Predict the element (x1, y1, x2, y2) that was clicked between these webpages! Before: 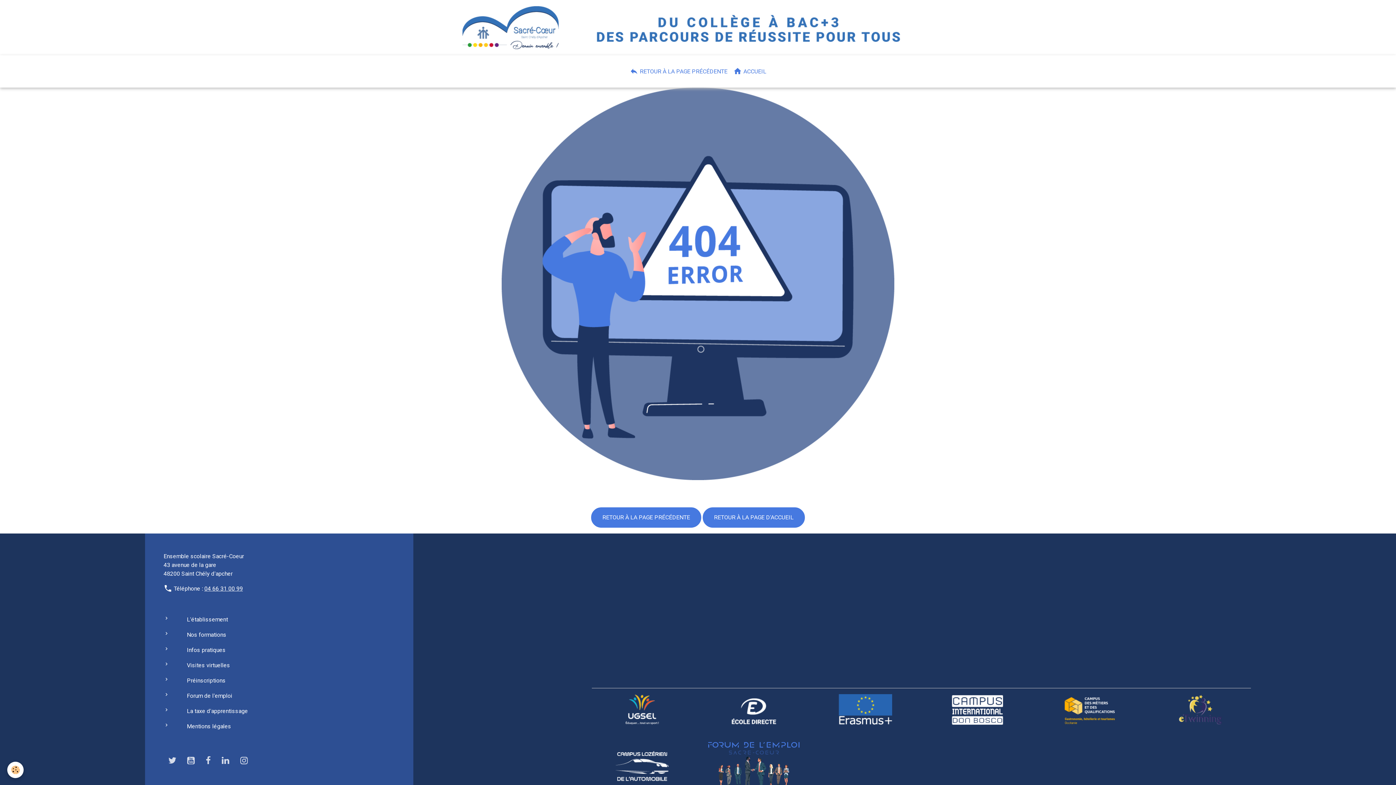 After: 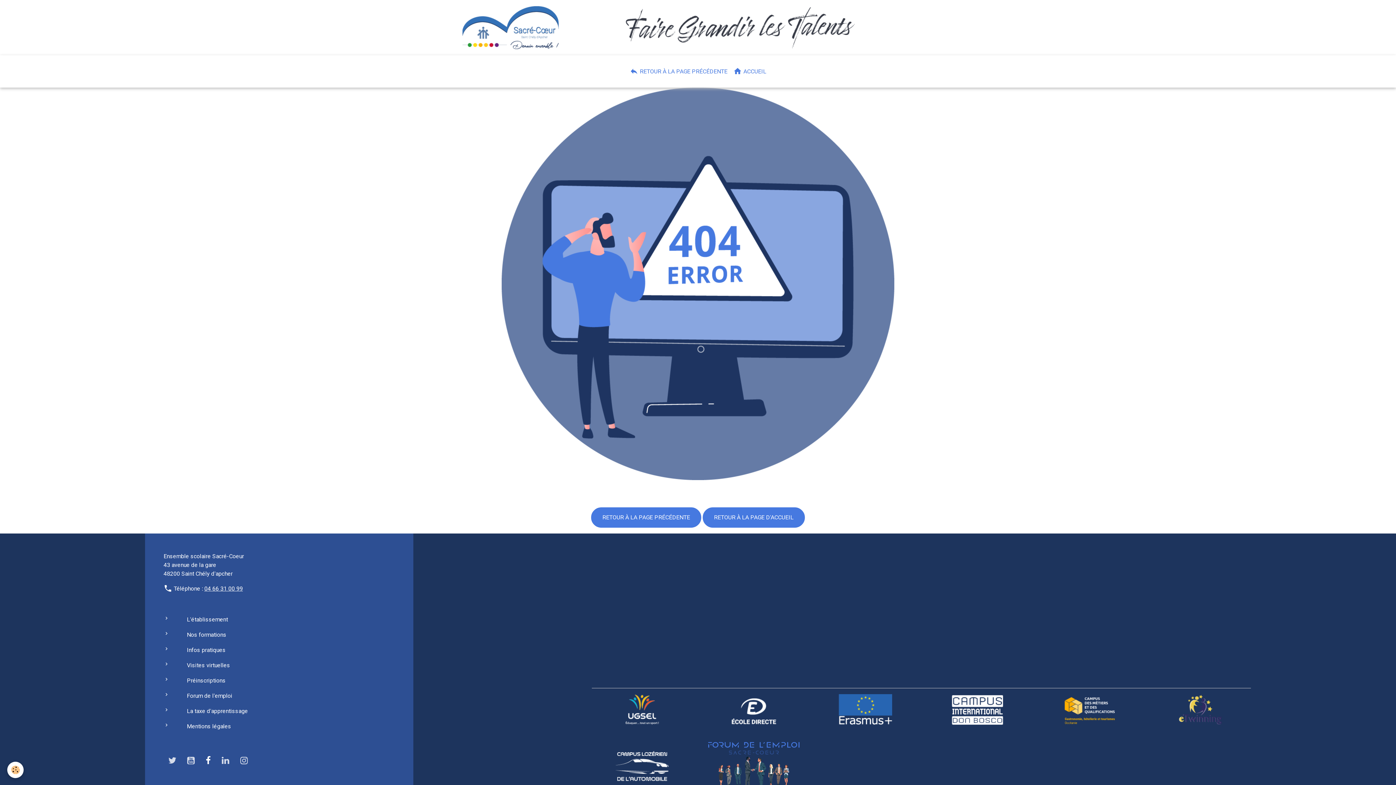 Action: bbox: (201, 754, 215, 768)